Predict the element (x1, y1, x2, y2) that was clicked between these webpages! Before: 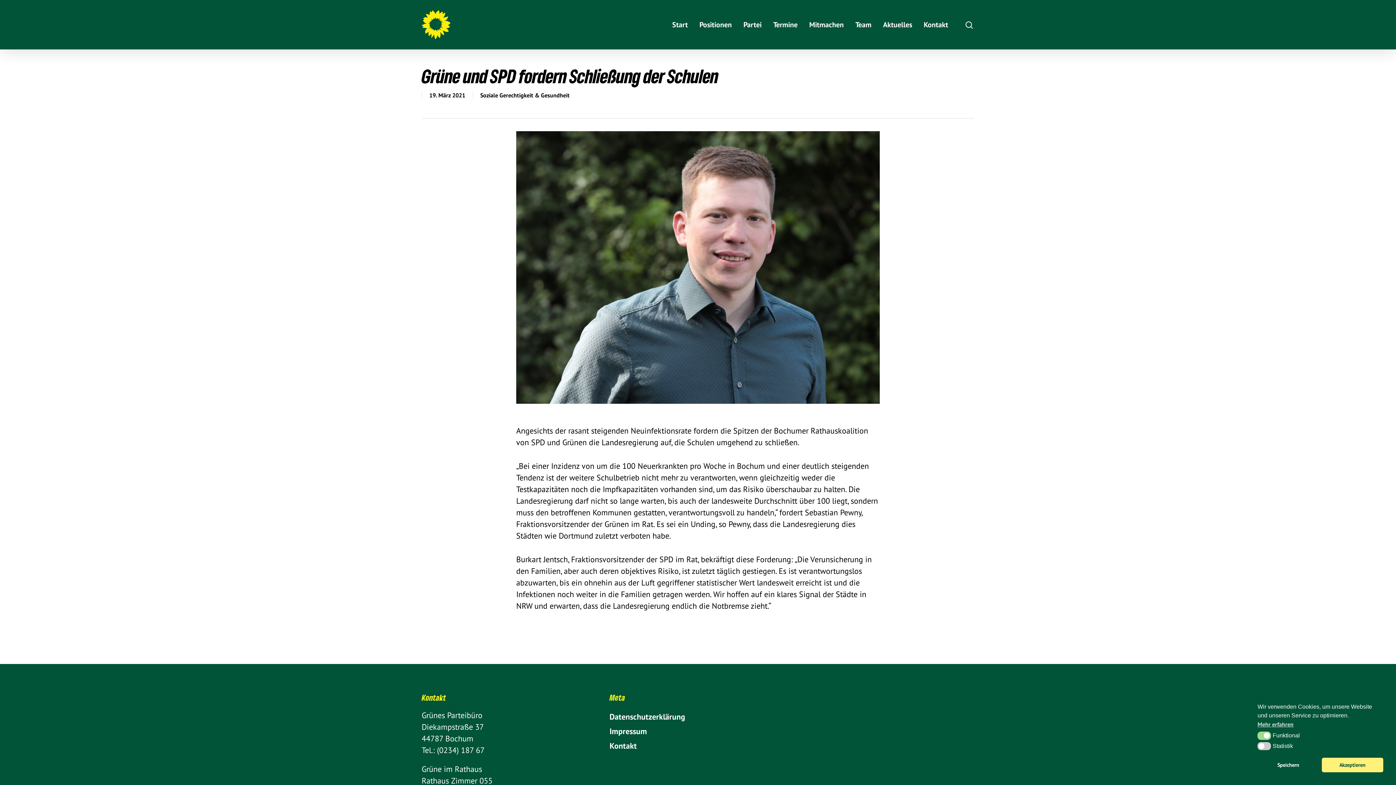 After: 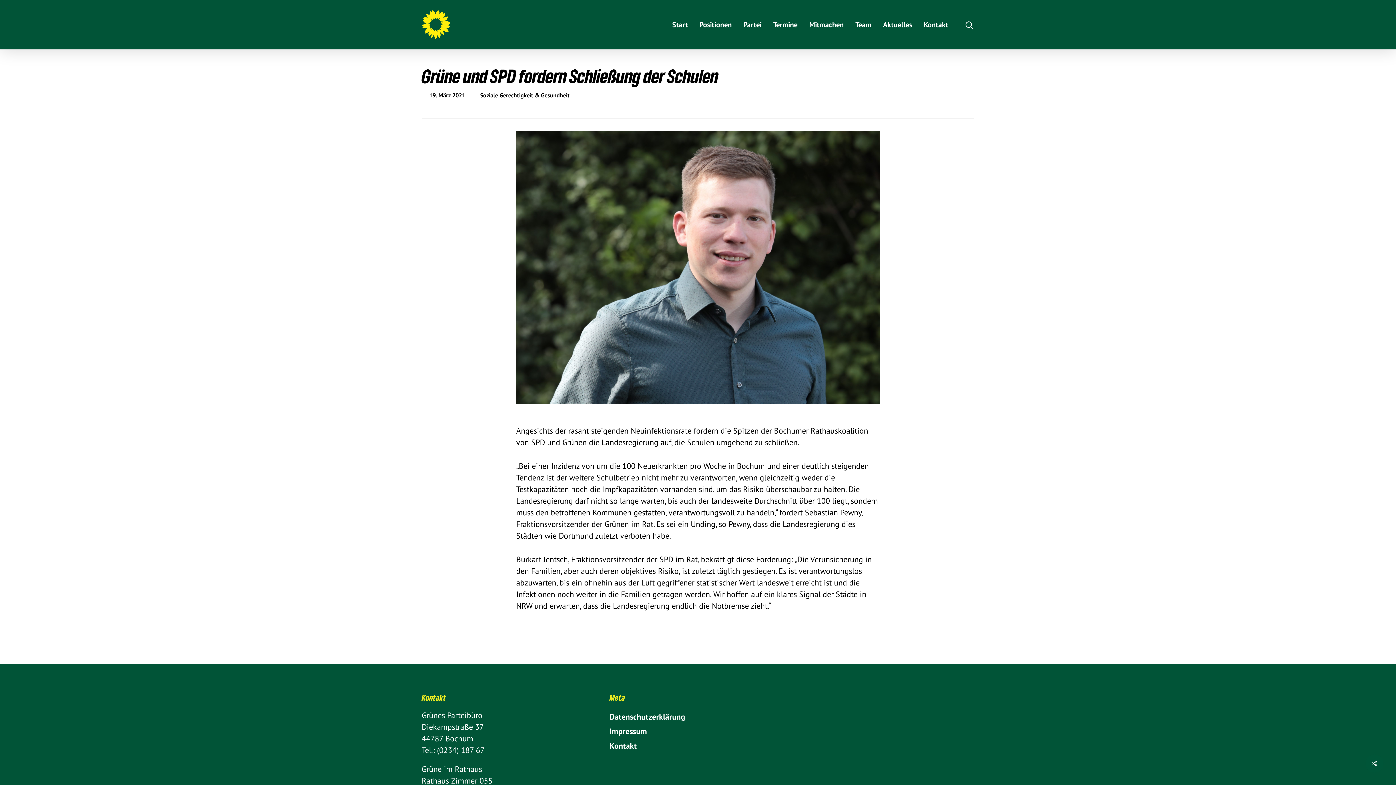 Action: bbox: (1322, 758, 1383, 772) label: Akzeptieren